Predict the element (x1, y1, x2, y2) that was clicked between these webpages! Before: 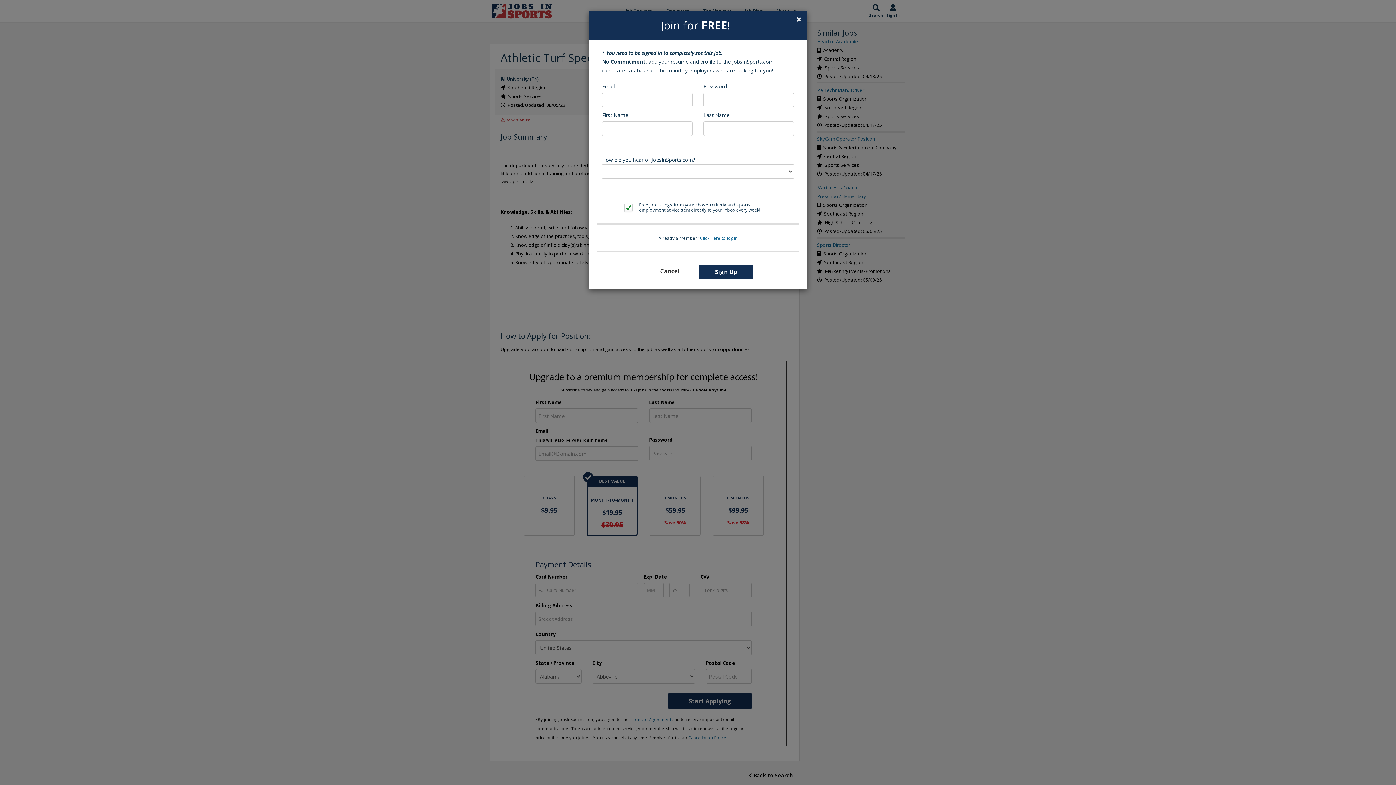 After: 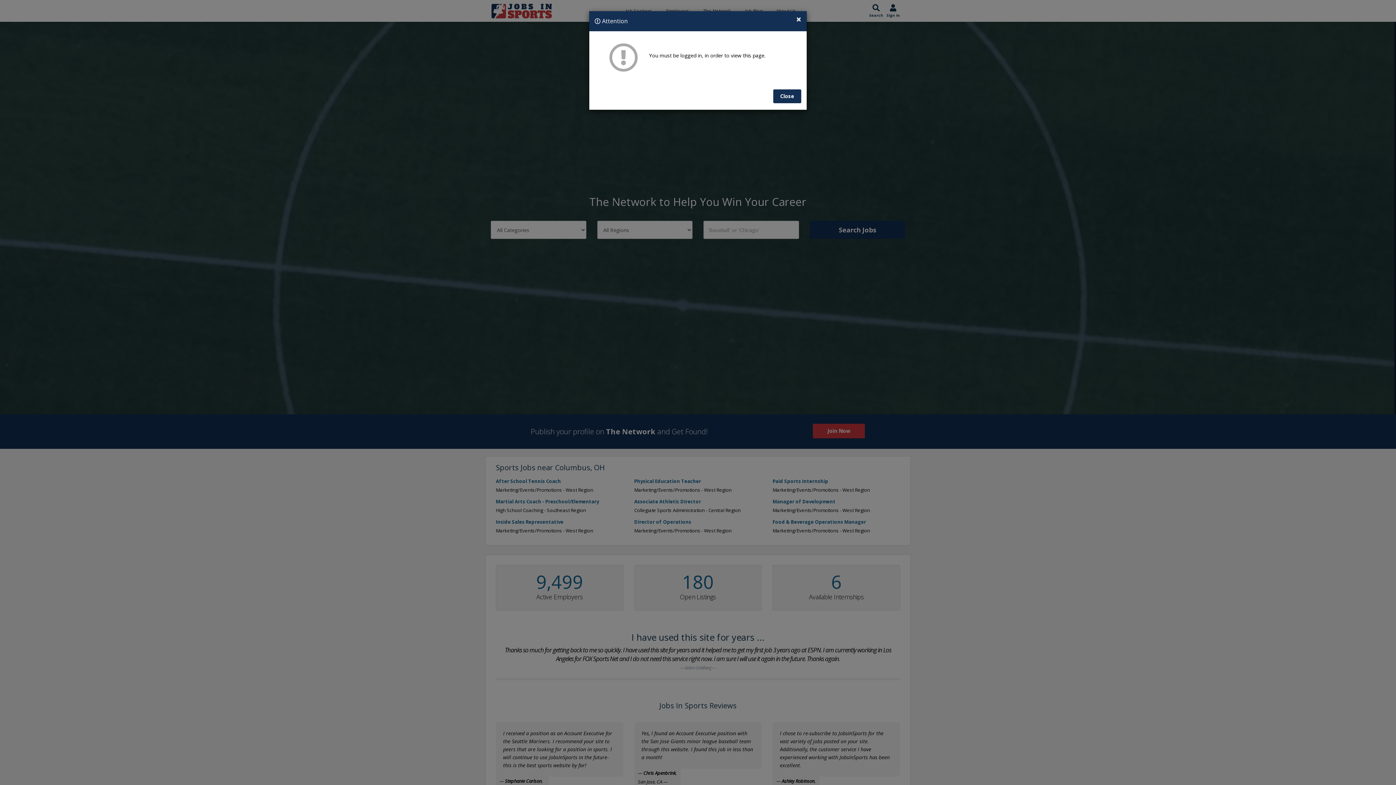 Action: label: Cancel bbox: (642, 264, 697, 278)